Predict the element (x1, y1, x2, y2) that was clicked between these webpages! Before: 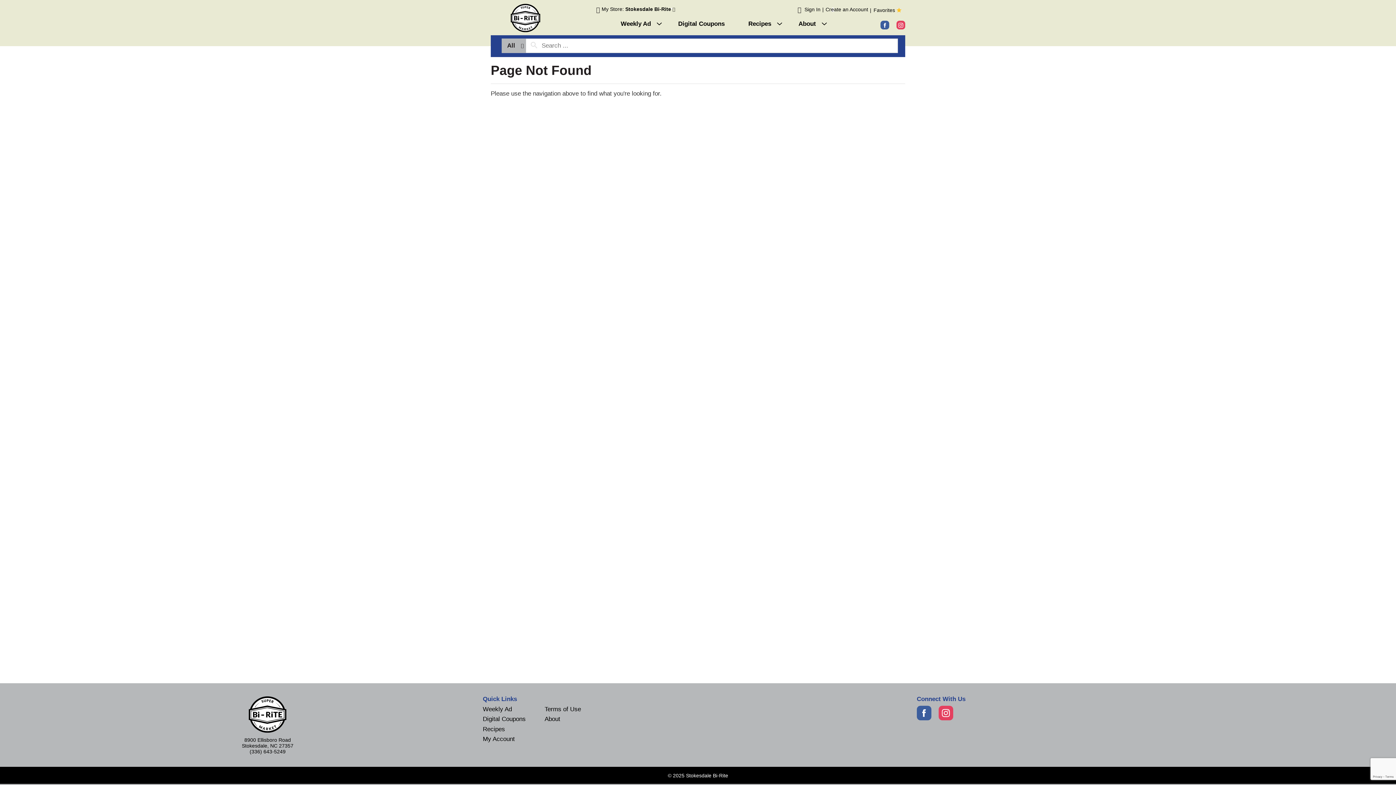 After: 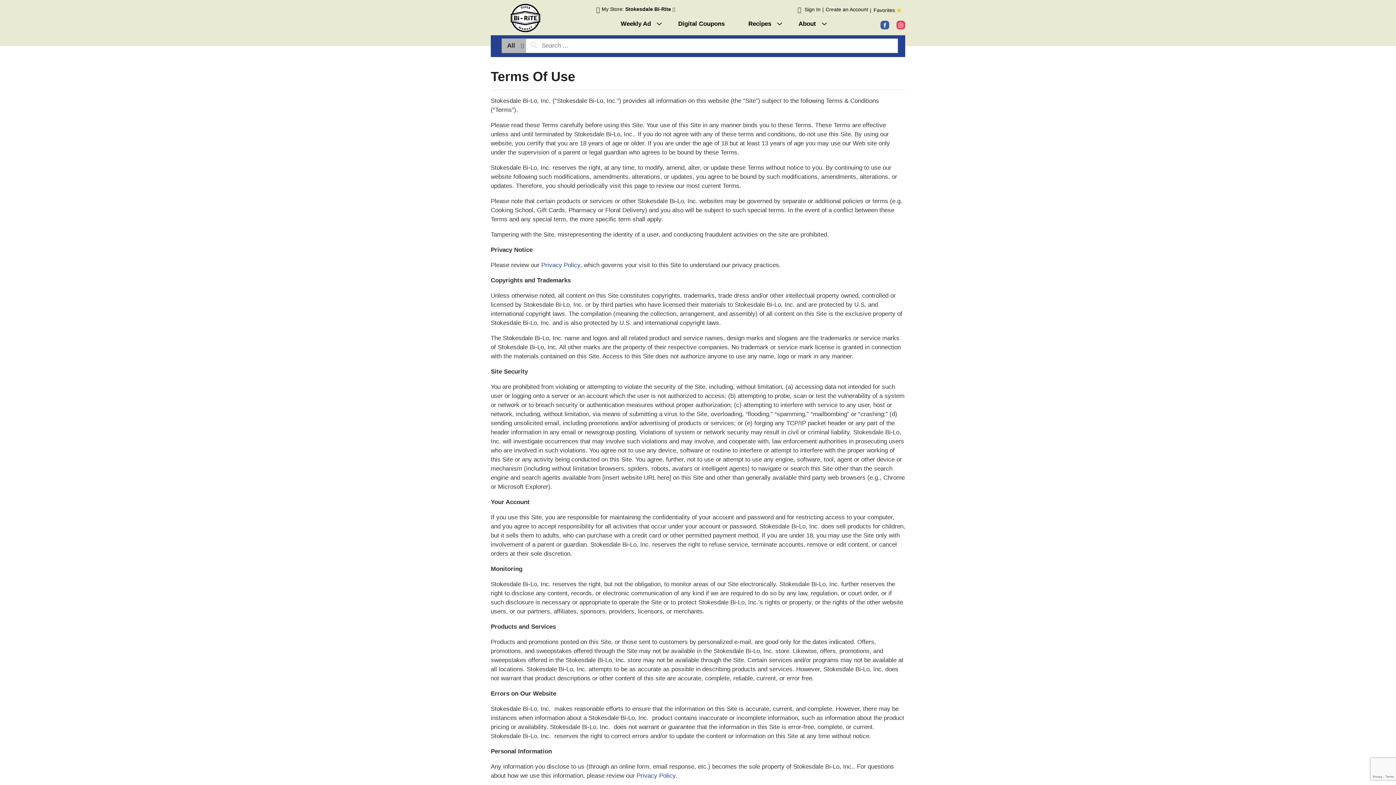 Action: label: Information about My Account, My Store, Contact Us, Privacy Policy, Billing & Return Policy, Weekly Ad, Shop, Coupons, Recipes and Terms of Use bbox: (544, 706, 581, 712)